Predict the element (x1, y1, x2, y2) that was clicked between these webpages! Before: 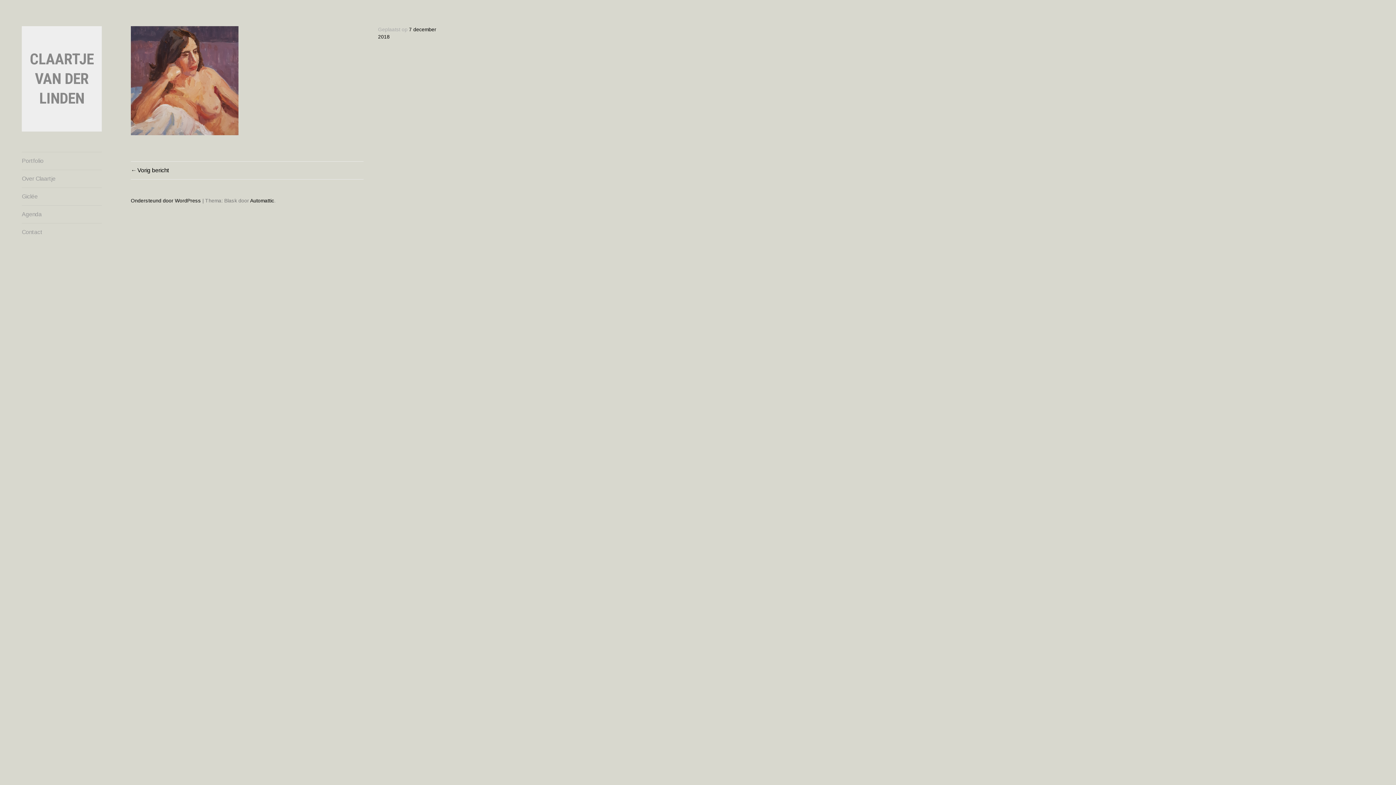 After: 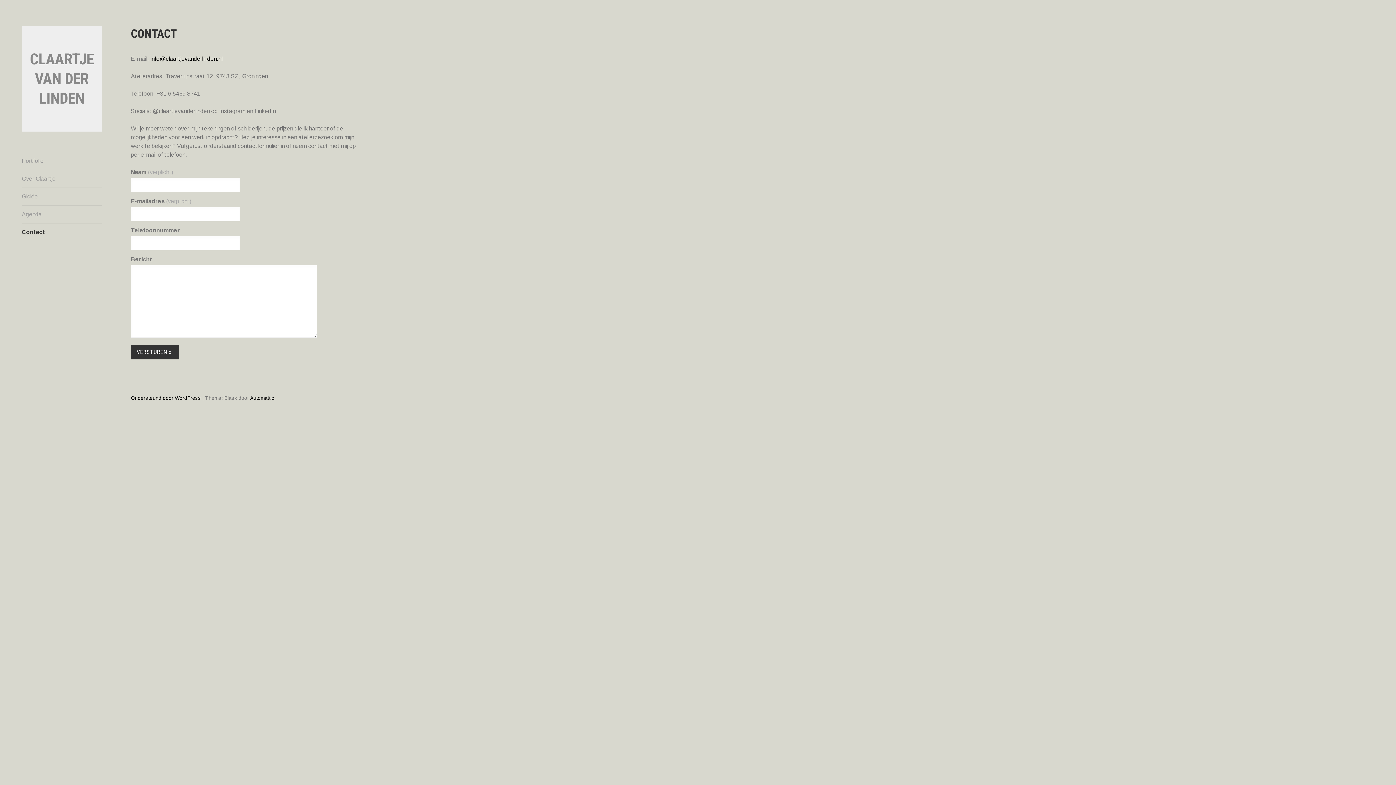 Action: bbox: (21, 223, 101, 241) label: Contact